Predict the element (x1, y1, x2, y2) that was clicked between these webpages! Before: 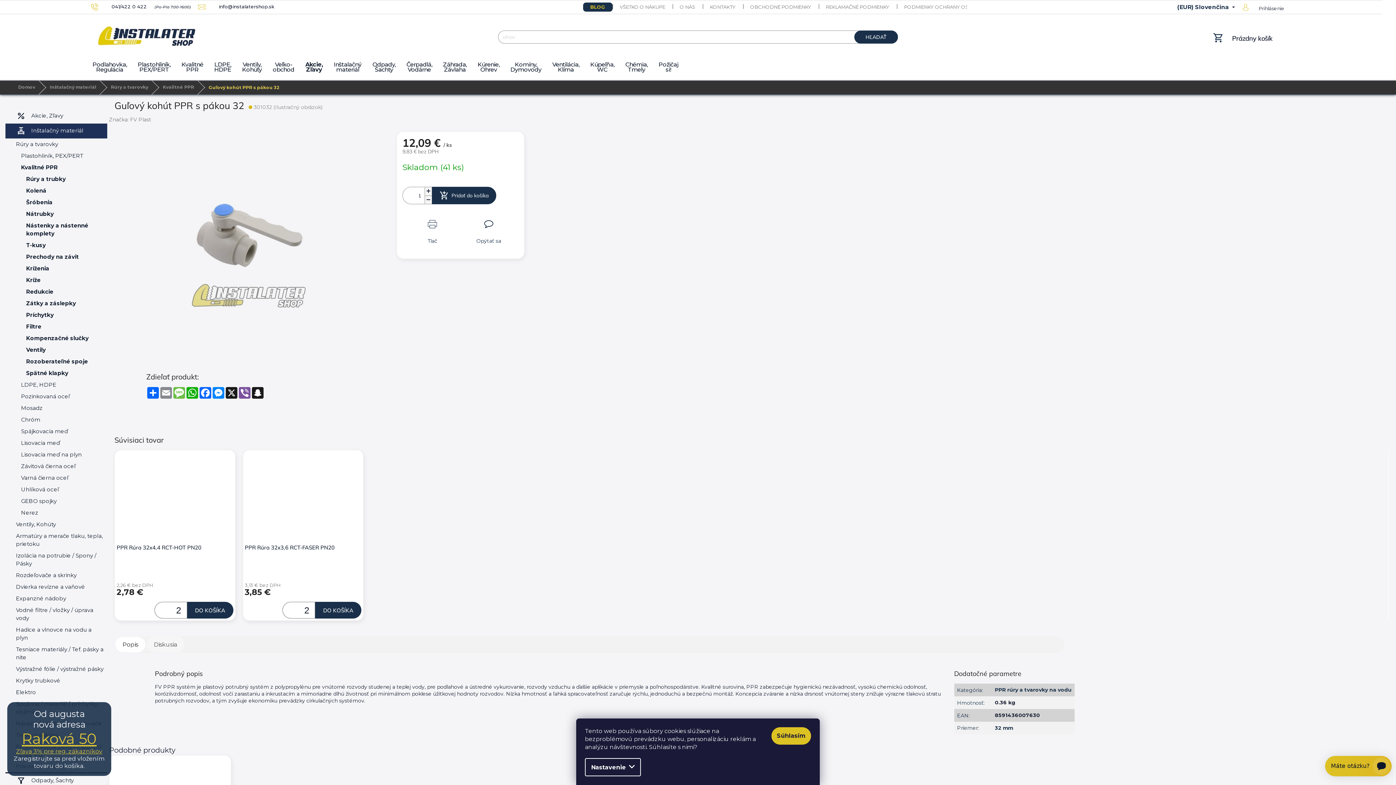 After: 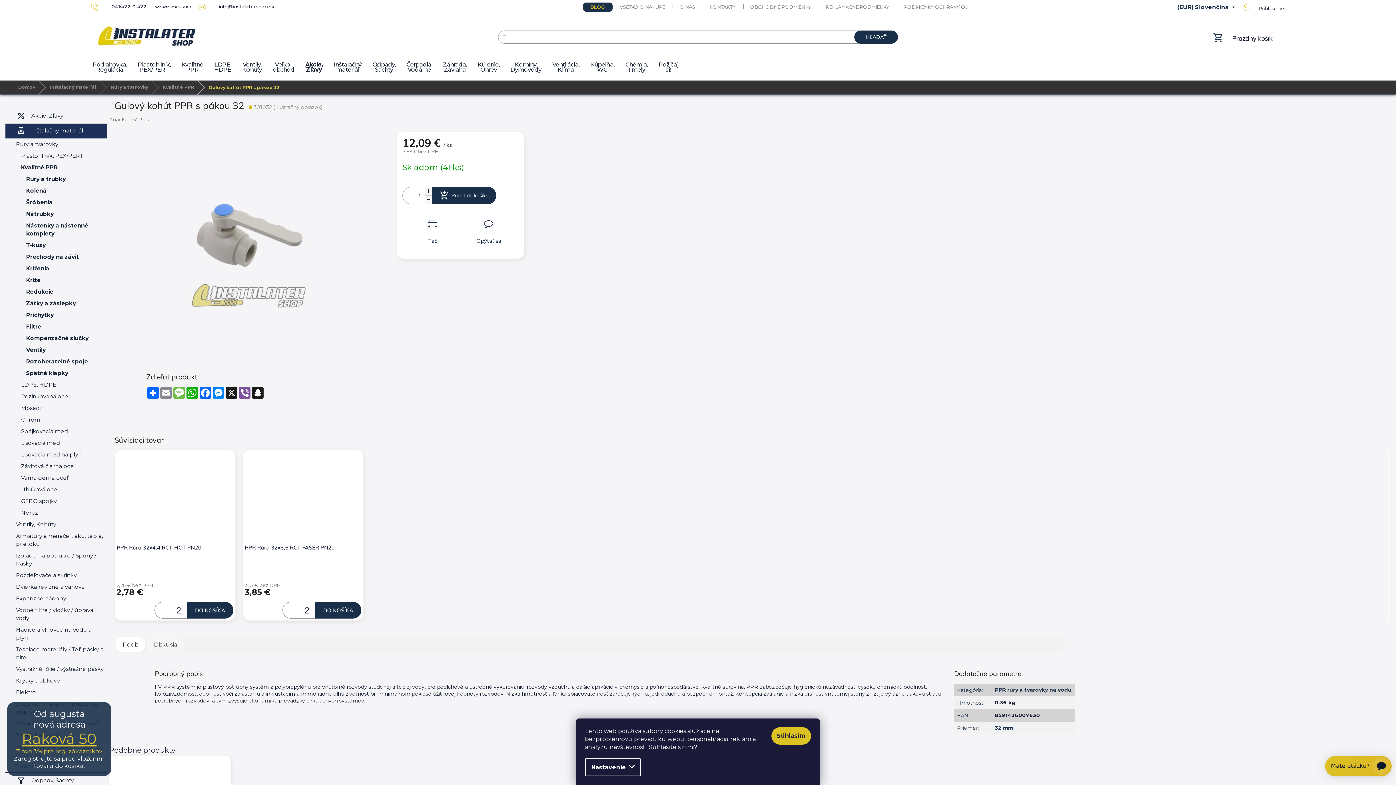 Action: bbox: (404, 220, 460, 244) label: Tlač